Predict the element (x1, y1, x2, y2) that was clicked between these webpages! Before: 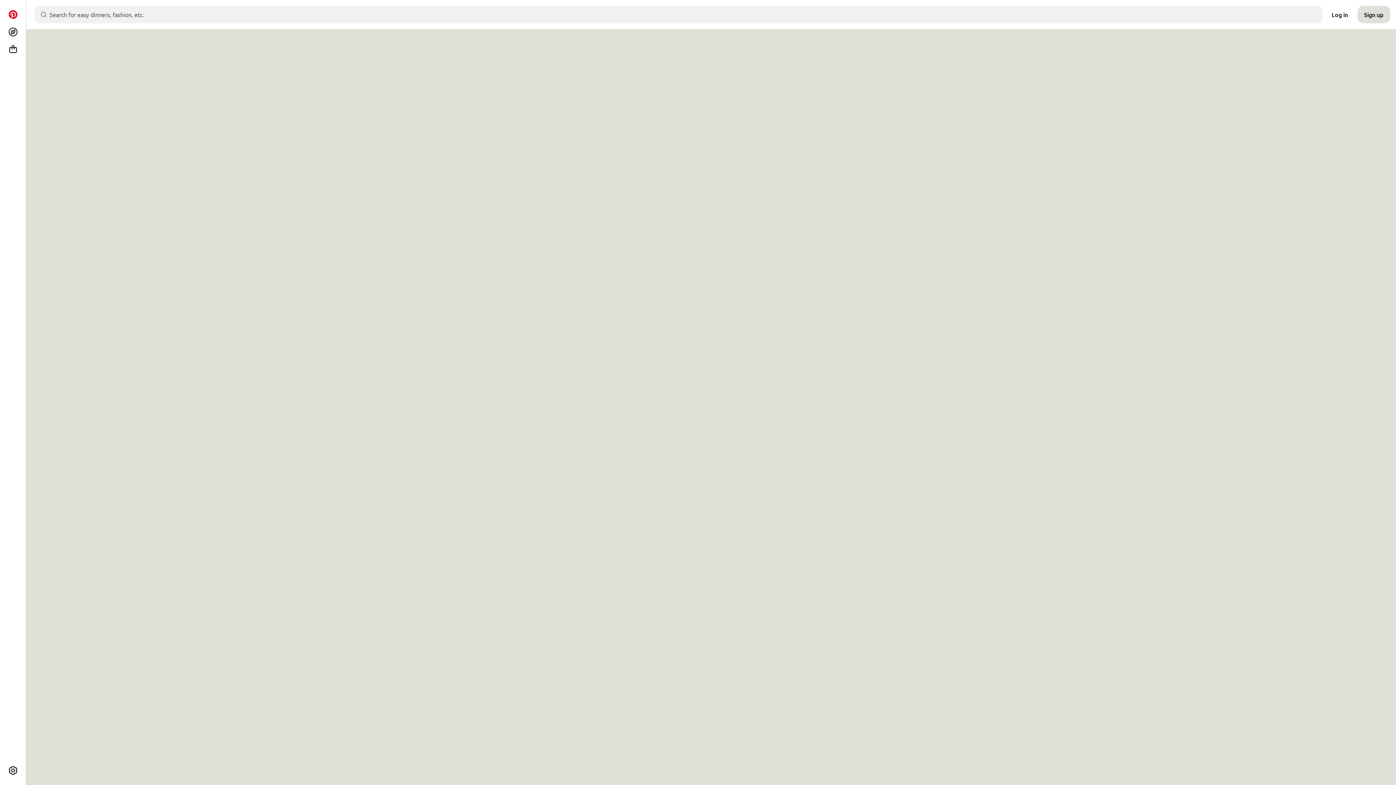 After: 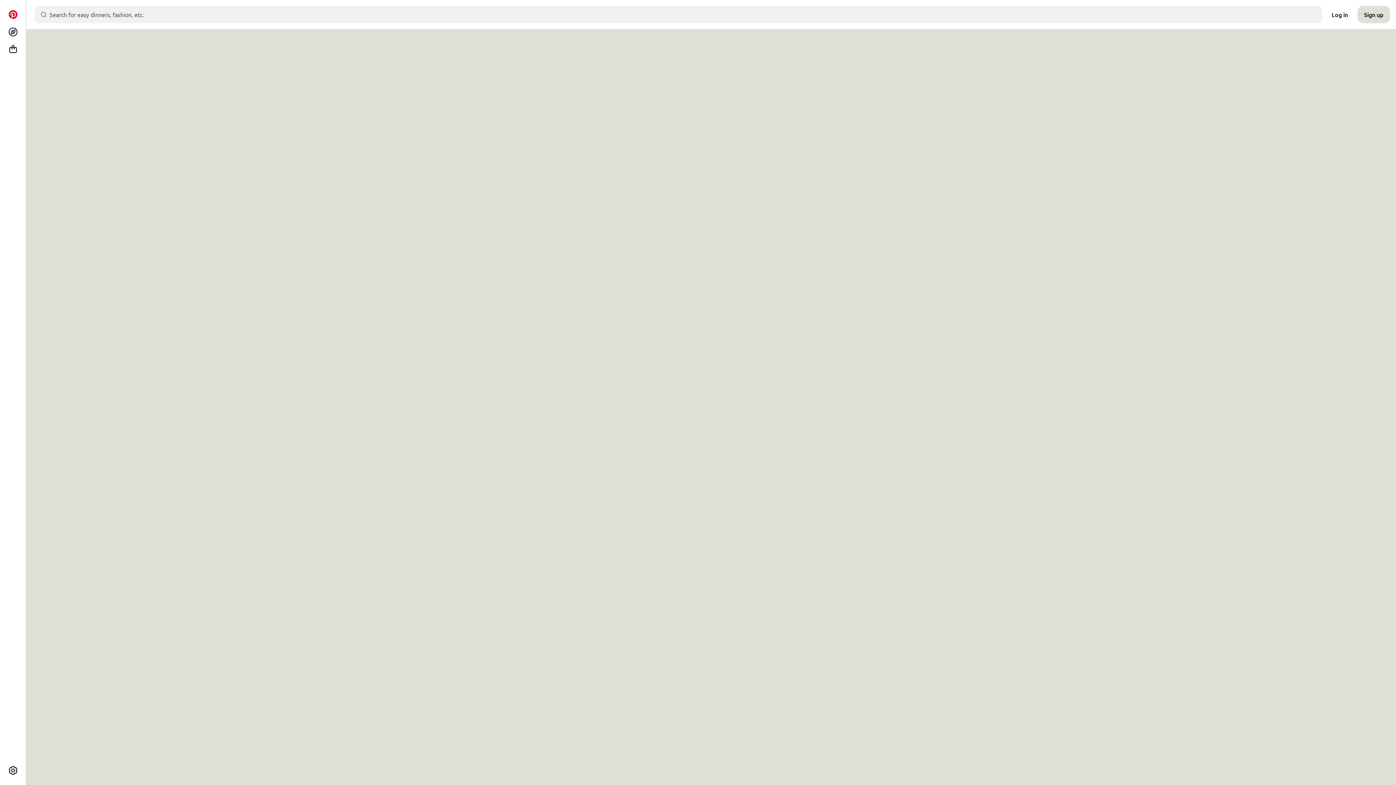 Action: bbox: (4, 762, 21, 779) label: More options